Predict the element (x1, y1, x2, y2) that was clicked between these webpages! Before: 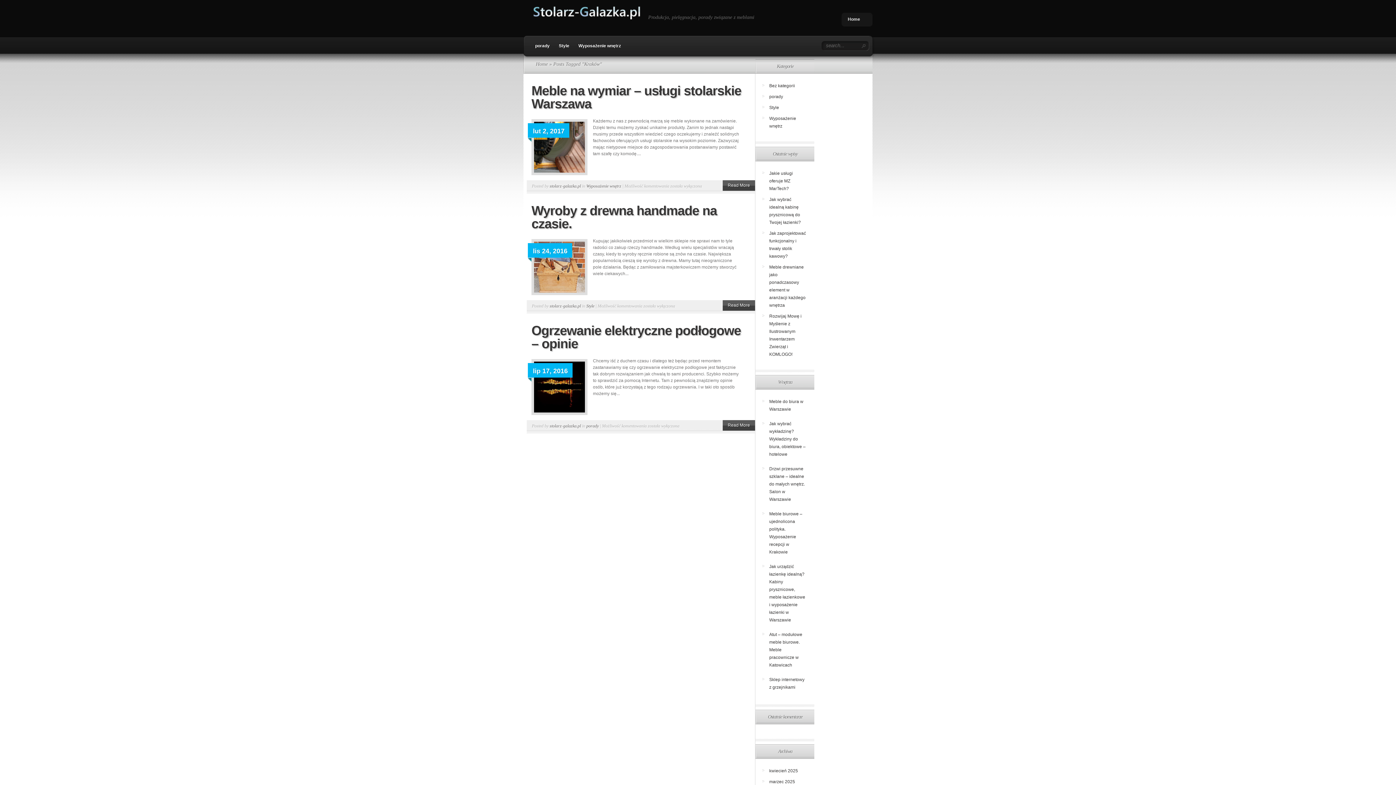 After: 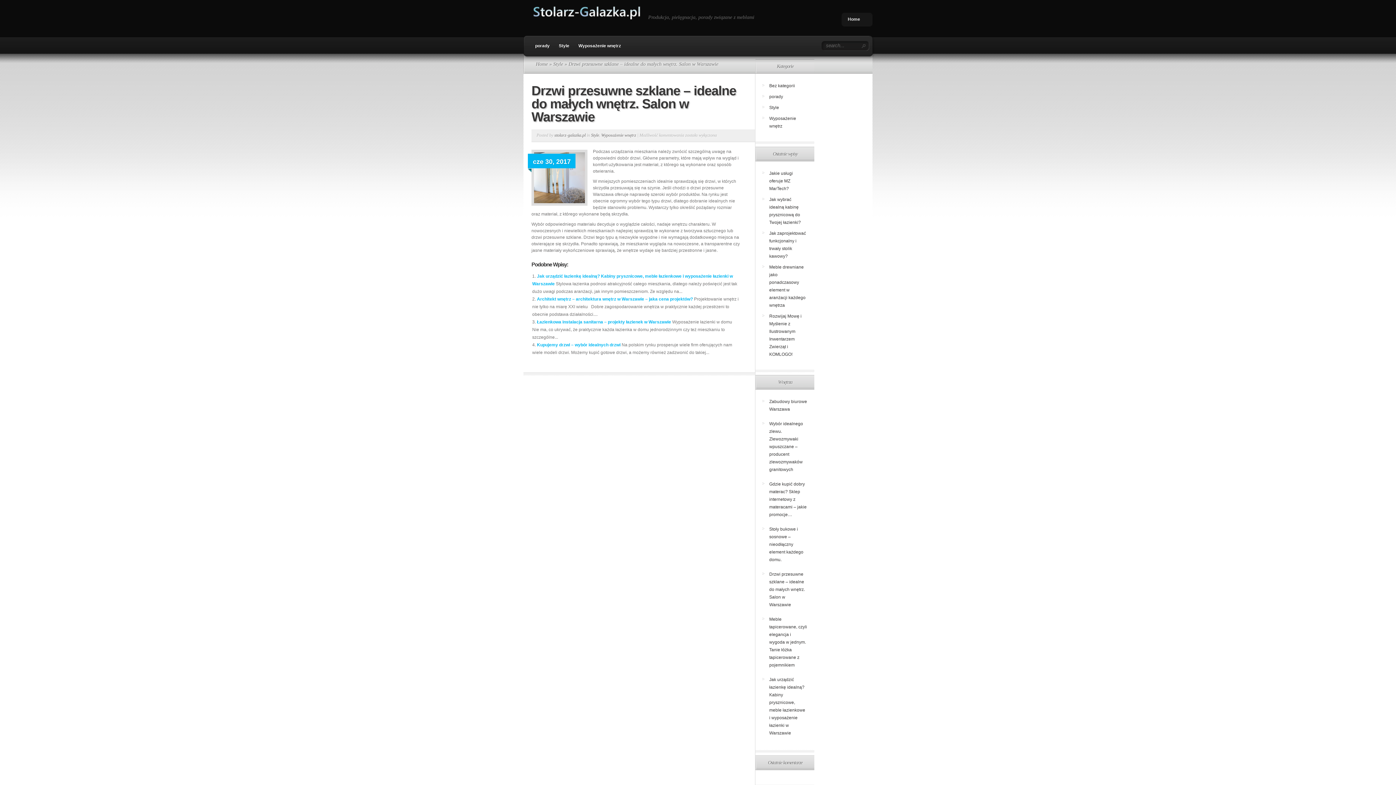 Action: label: Drzwi przesuwne szklane – idealne do małych wnętrz. Salon w Warszawie bbox: (769, 466, 805, 502)